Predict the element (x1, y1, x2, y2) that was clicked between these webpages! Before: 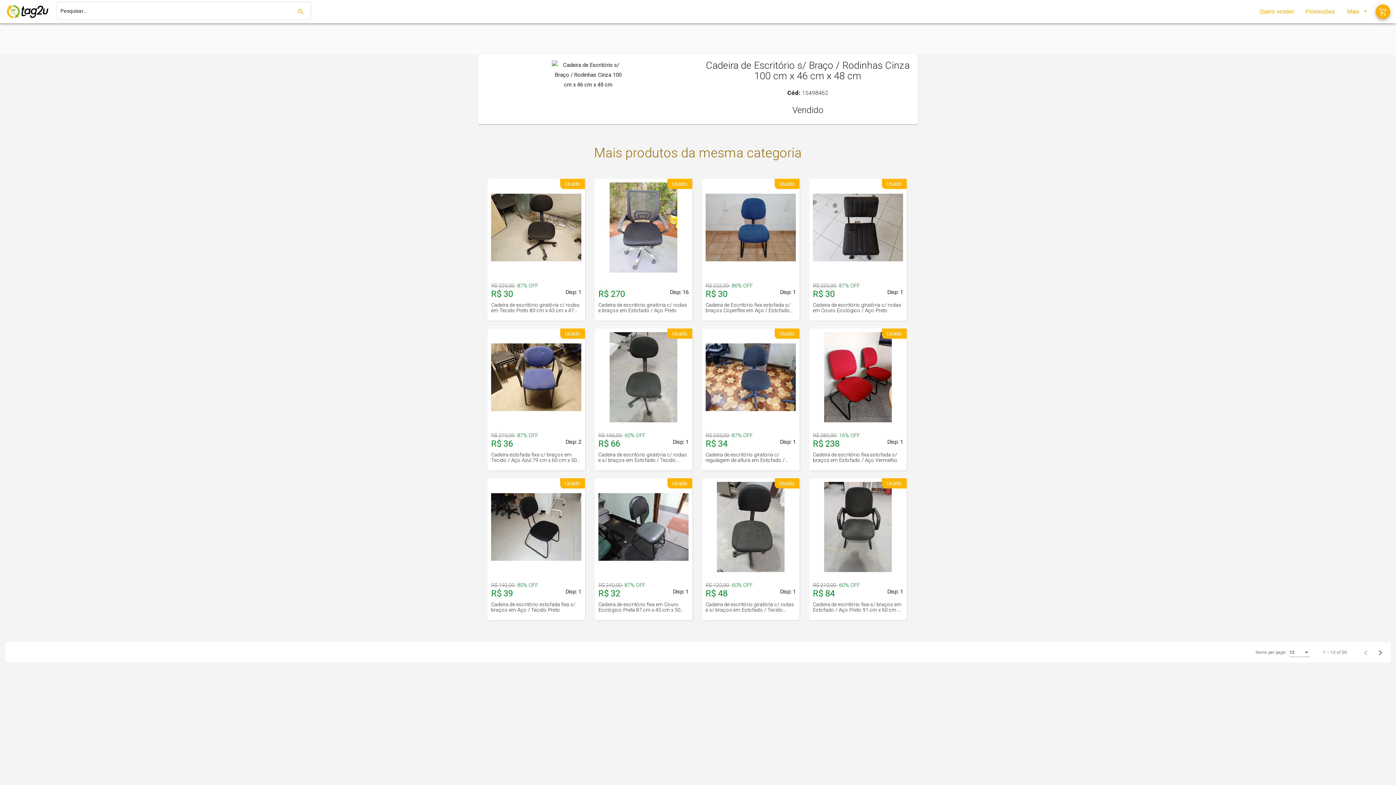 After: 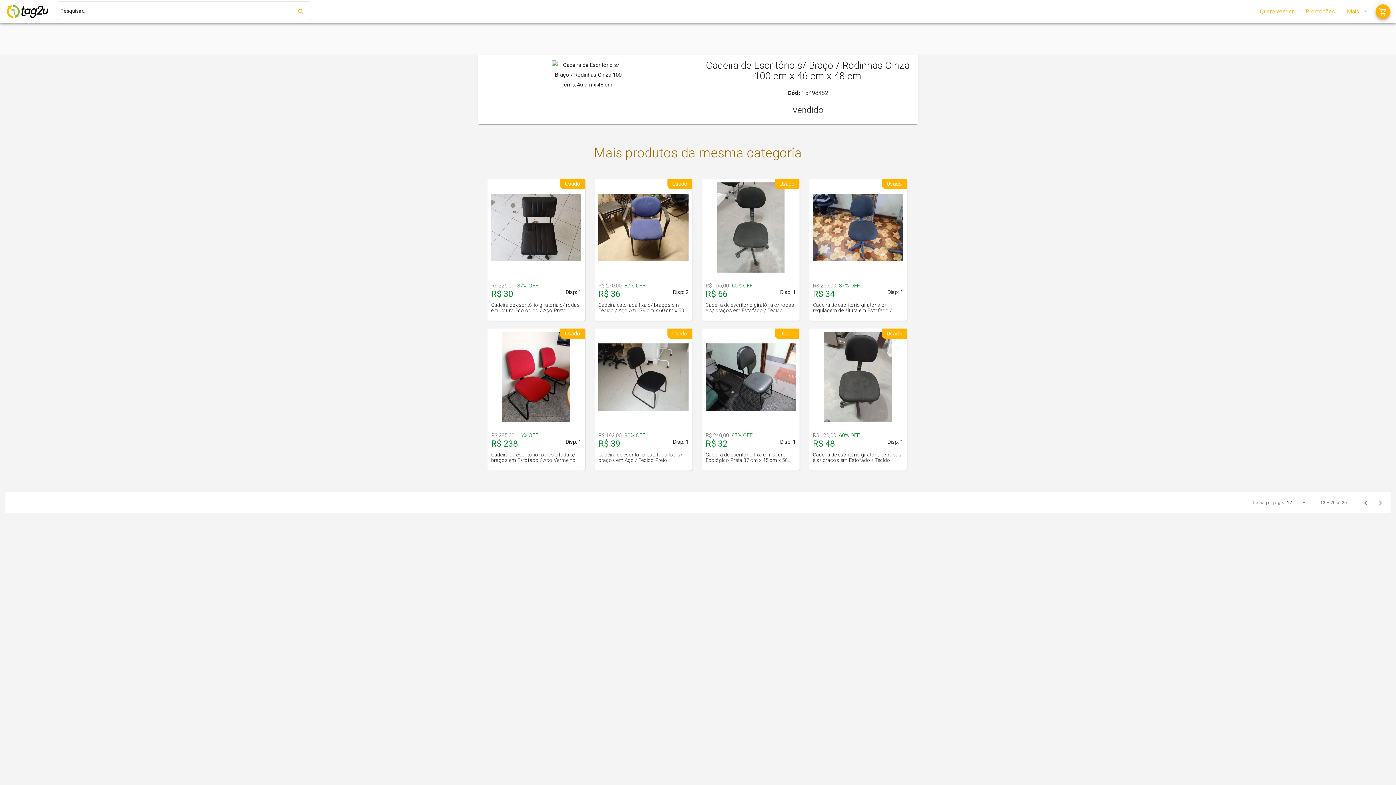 Action: label: Next page bbox: (1373, 645, 1388, 660)